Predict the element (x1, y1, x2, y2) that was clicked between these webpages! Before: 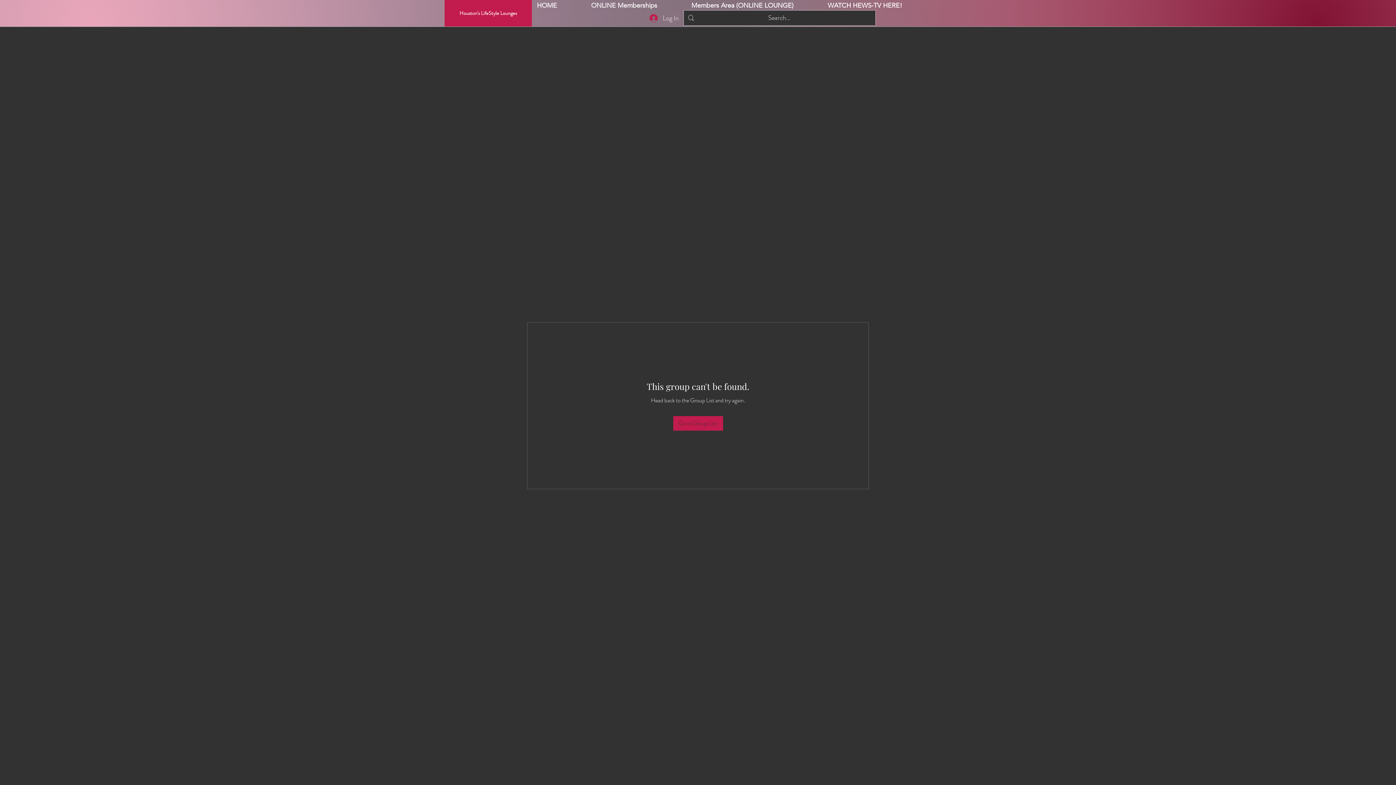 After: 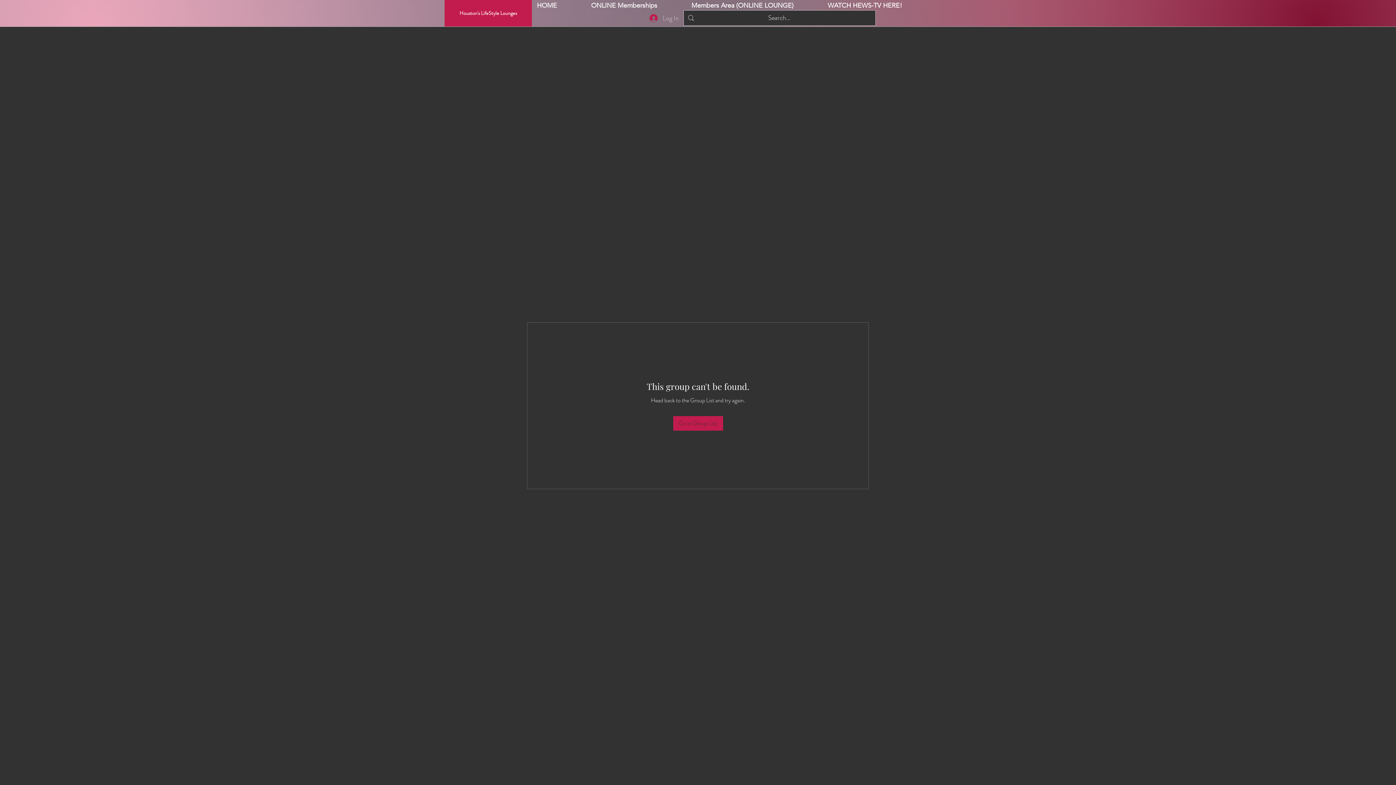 Action: bbox: (644, 11, 684, 24) label: Log In